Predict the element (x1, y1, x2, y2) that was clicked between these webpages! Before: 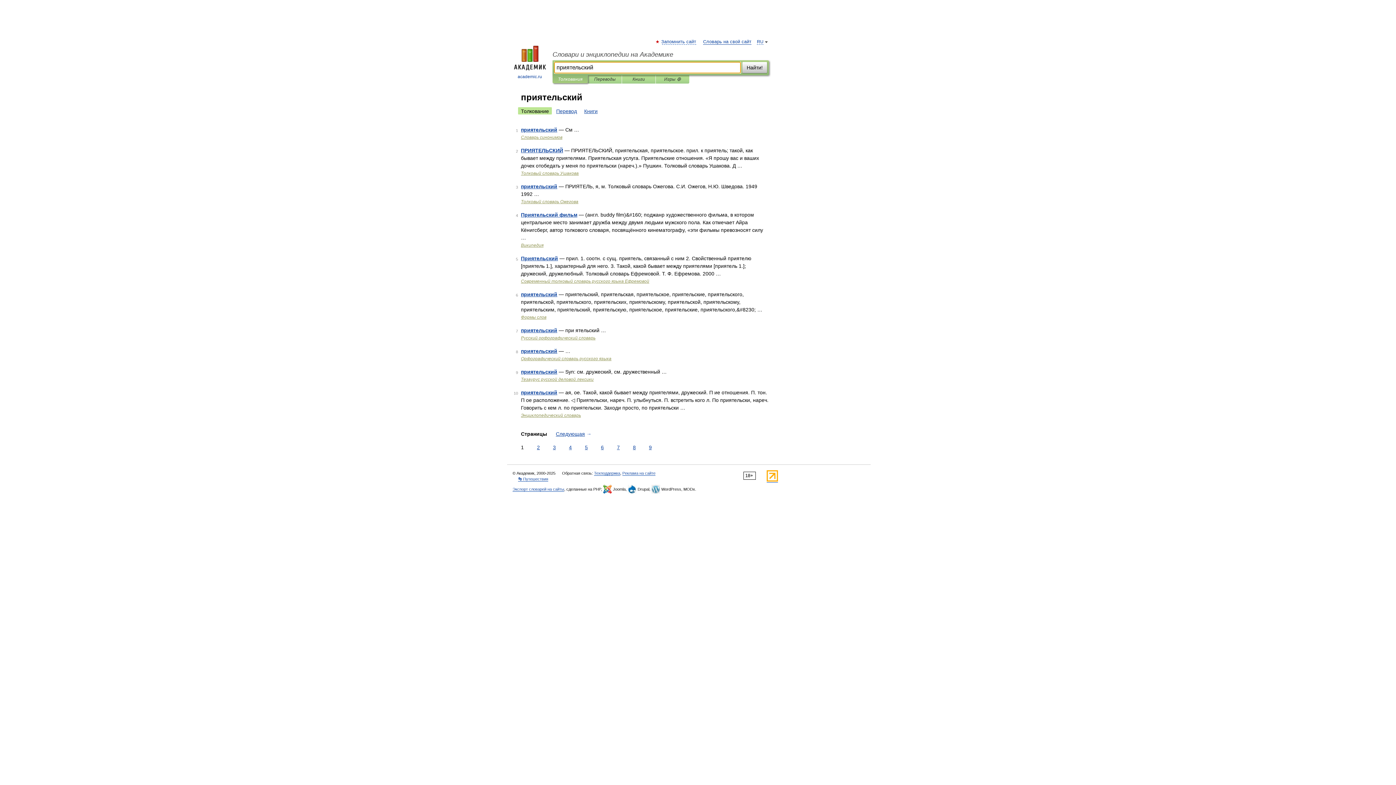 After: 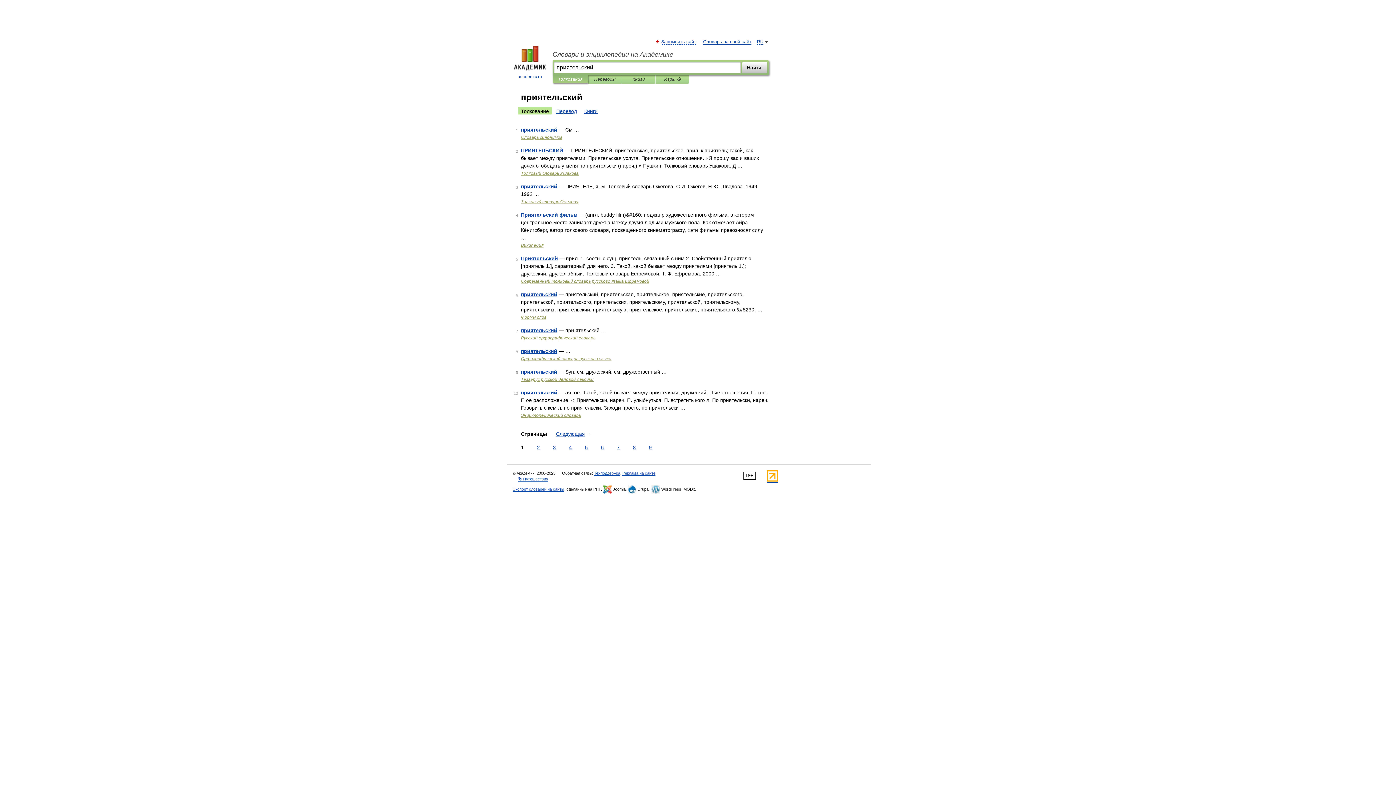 Action: label: Толкование bbox: (518, 107, 552, 114)